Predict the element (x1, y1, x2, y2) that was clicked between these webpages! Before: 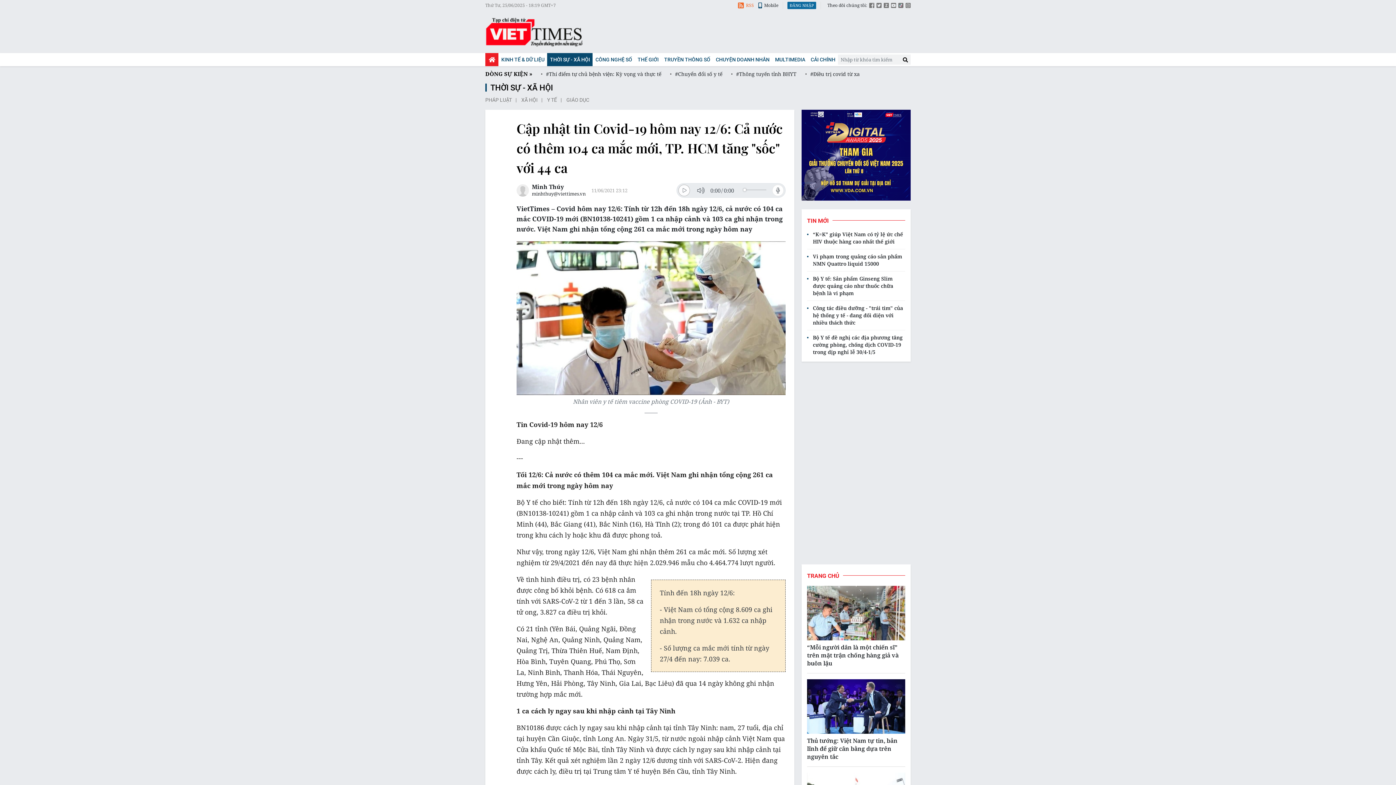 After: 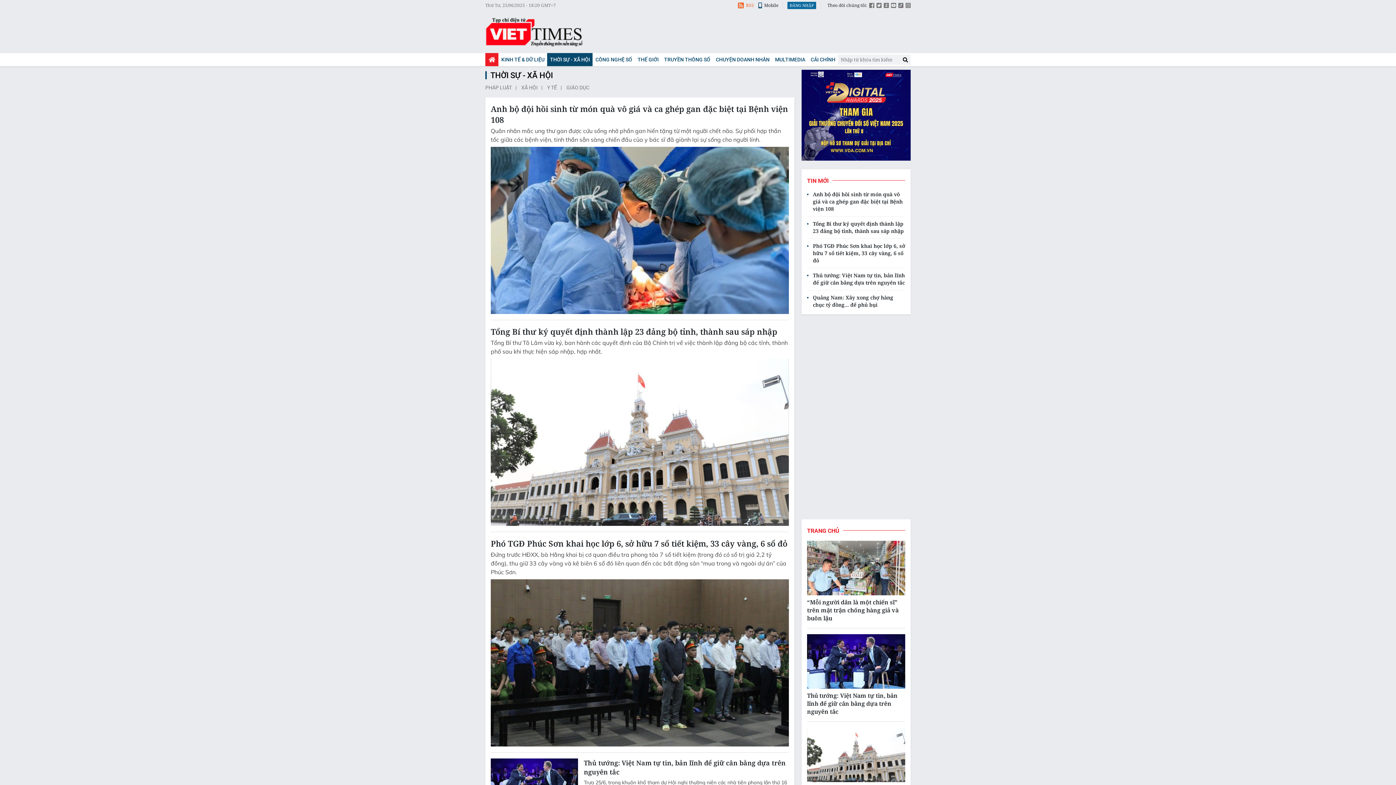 Action: bbox: (547, 53, 592, 66) label: THỜI SỰ - XÃ HỘI